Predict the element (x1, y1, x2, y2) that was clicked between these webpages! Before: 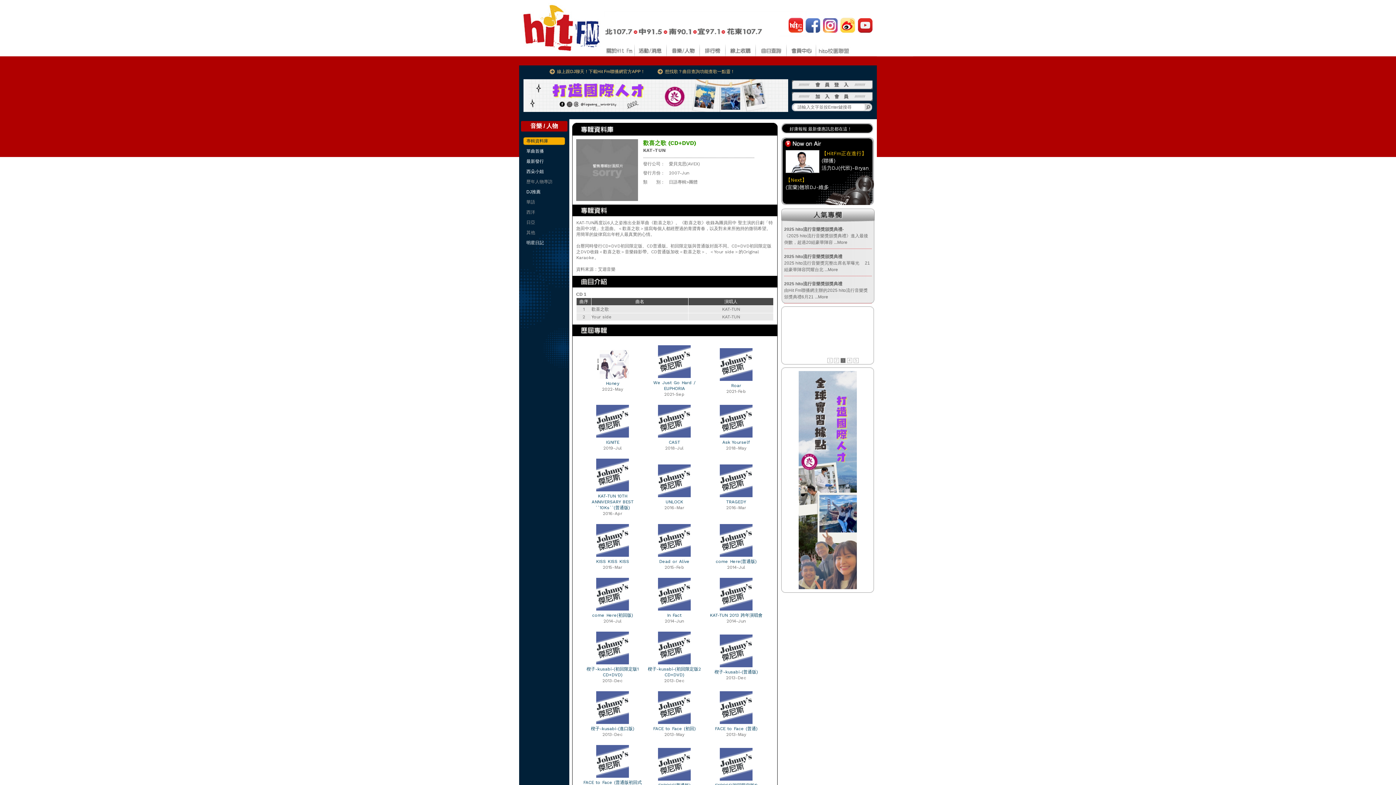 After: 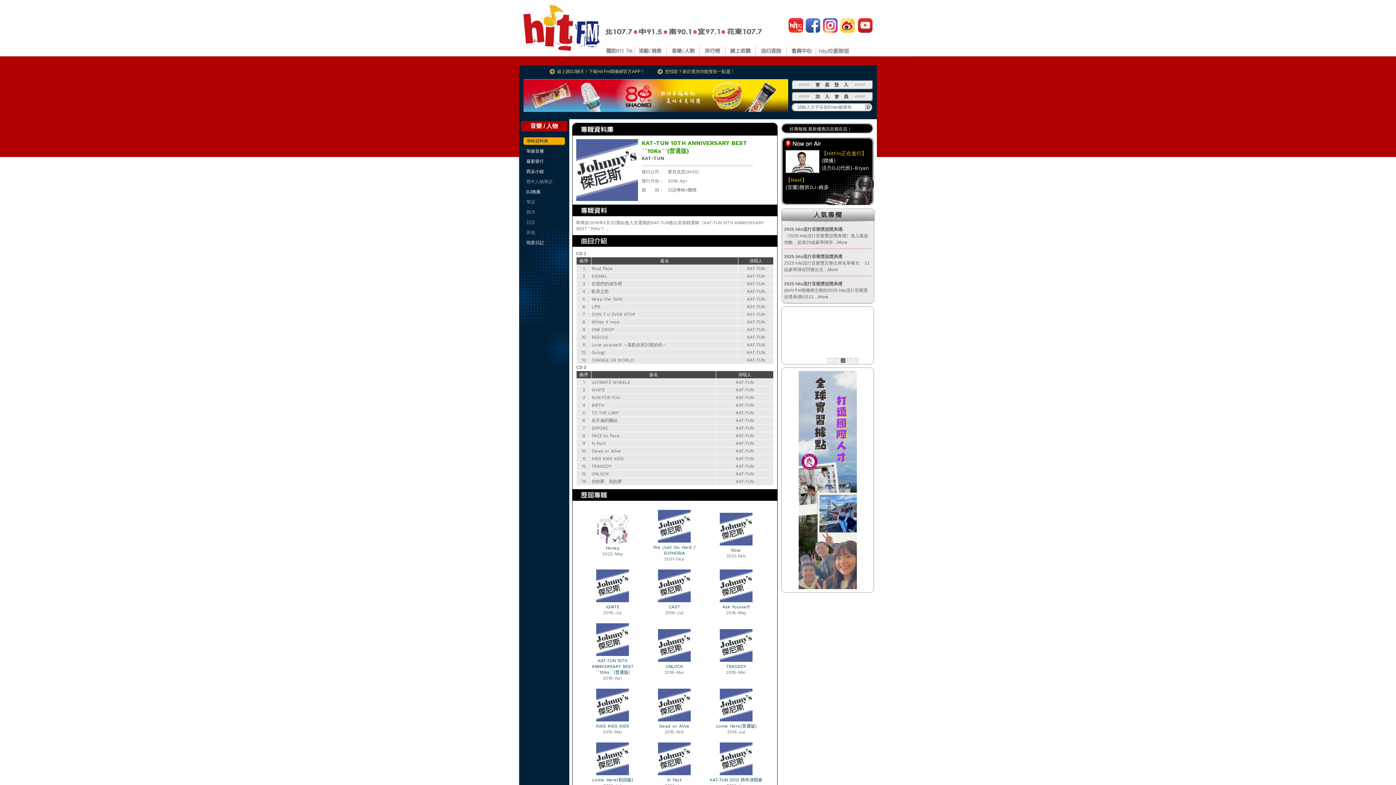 Action: bbox: (591, 493, 633, 510) label: KAT-TUN 10TH ANNIVERSARY BEST ``10Ks``(普通版)